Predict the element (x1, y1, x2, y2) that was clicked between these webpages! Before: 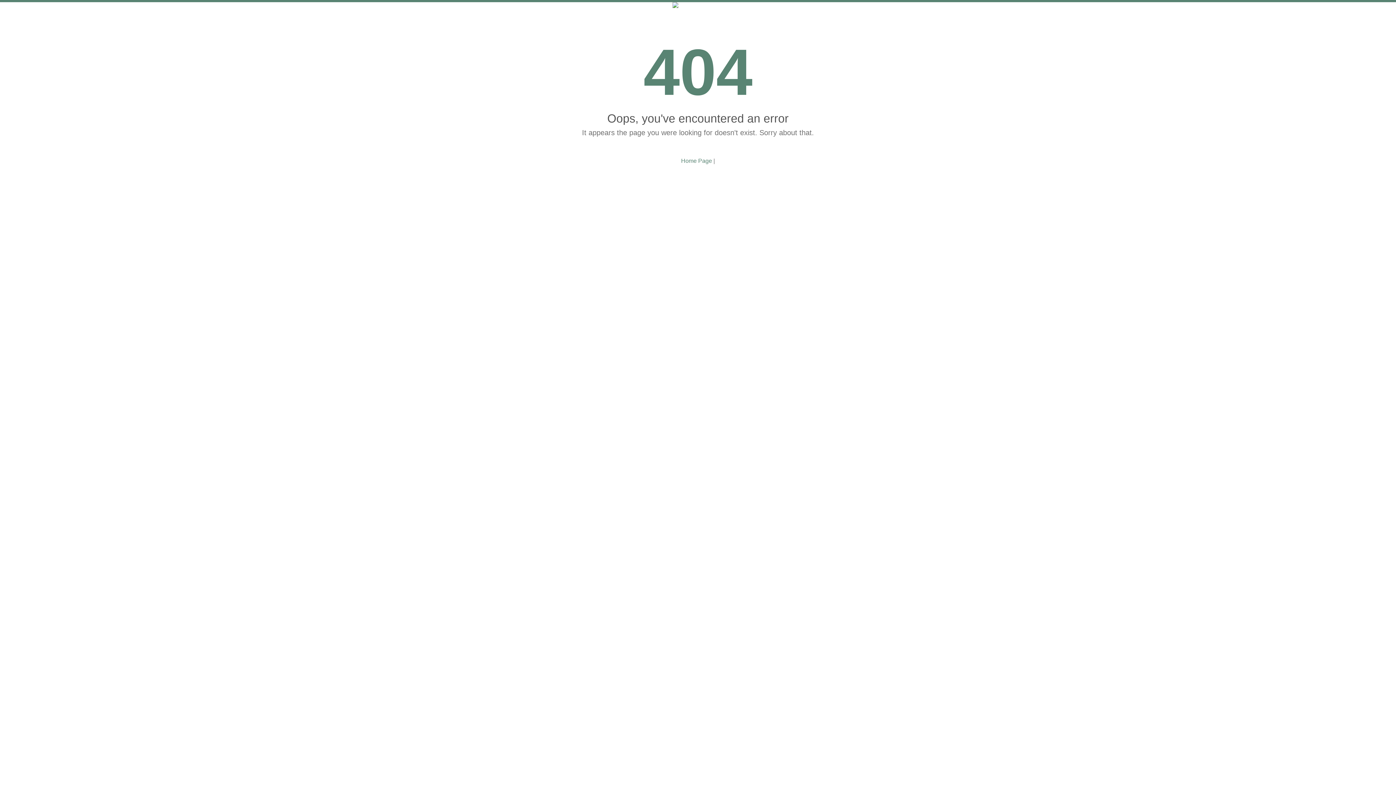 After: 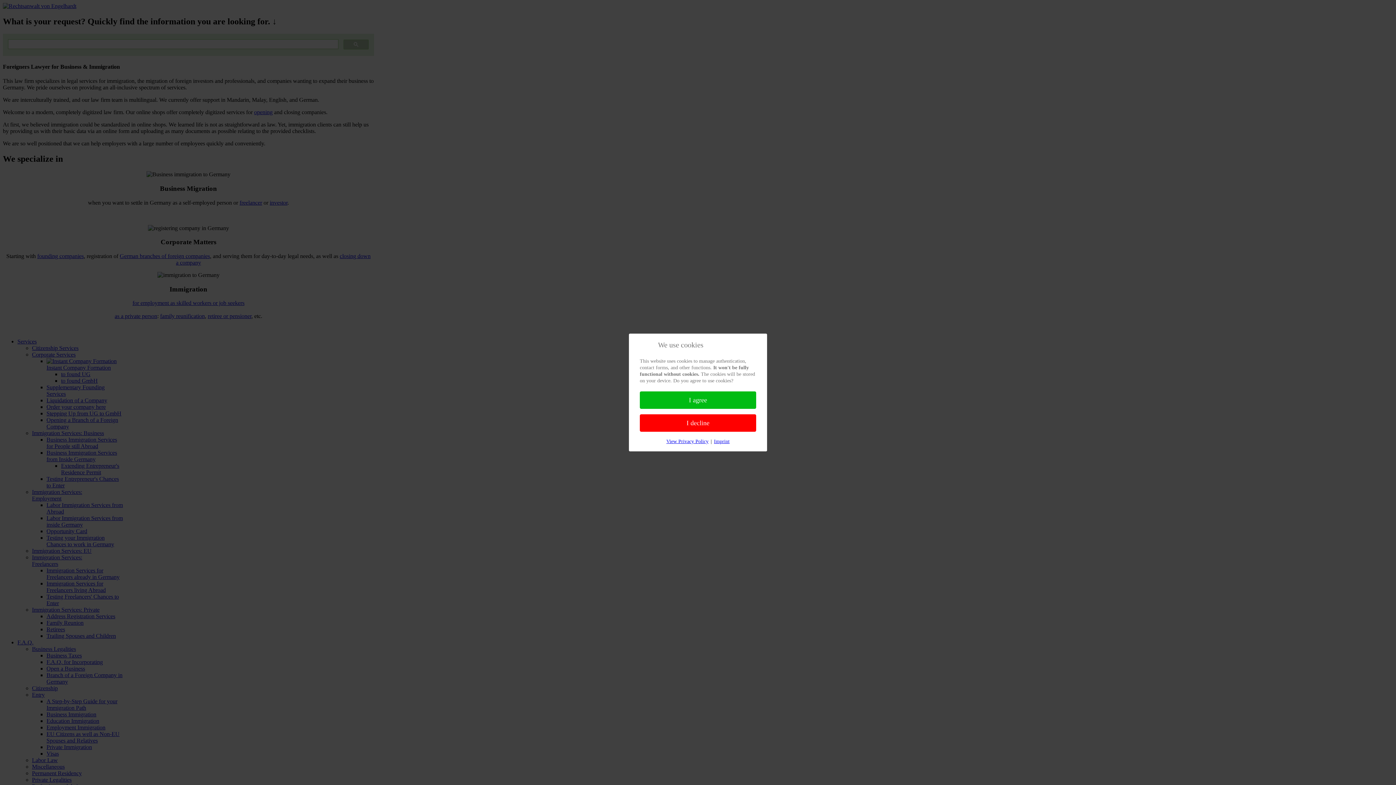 Action: bbox: (681, 157, 712, 164) label: Home Page